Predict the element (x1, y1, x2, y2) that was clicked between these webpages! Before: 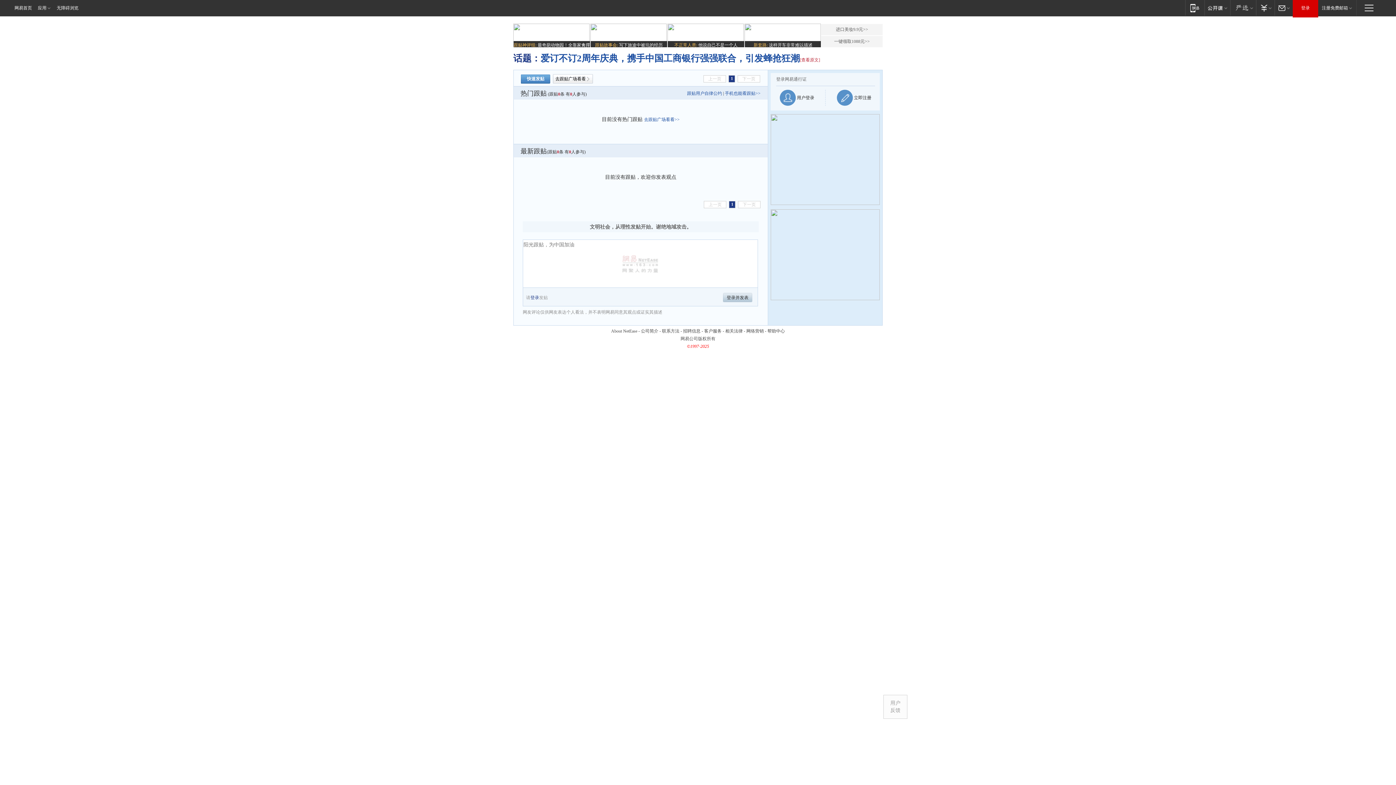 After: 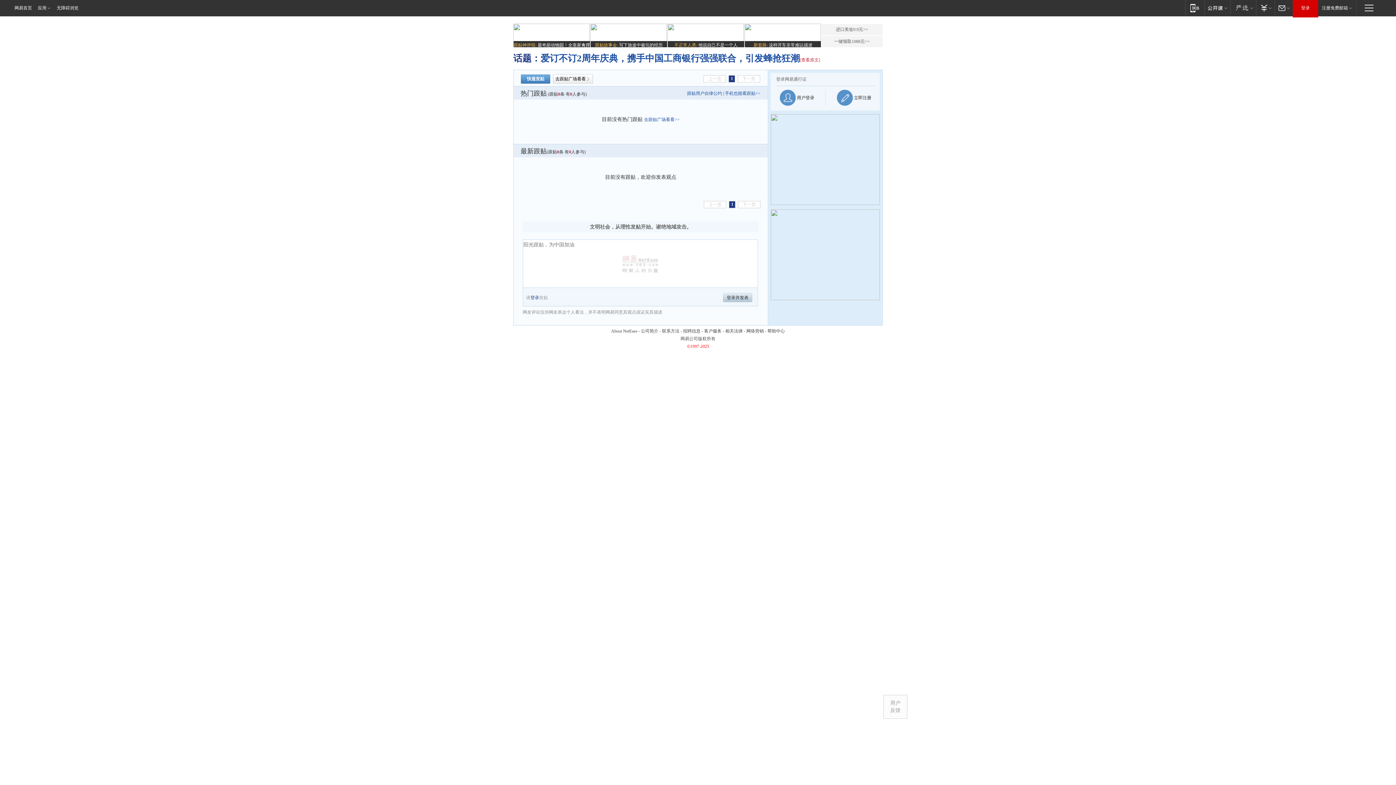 Action: label: [查看原文] bbox: (800, 57, 820, 62)